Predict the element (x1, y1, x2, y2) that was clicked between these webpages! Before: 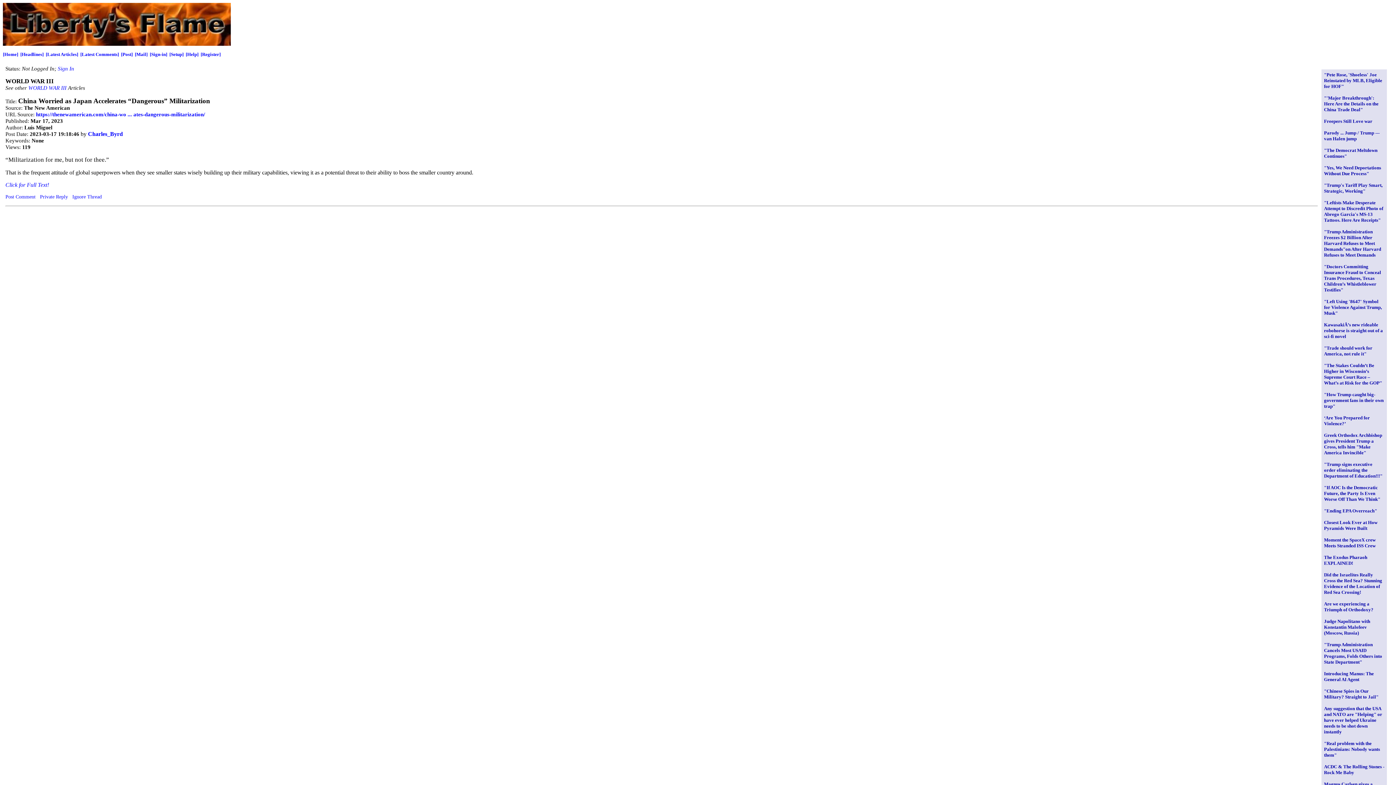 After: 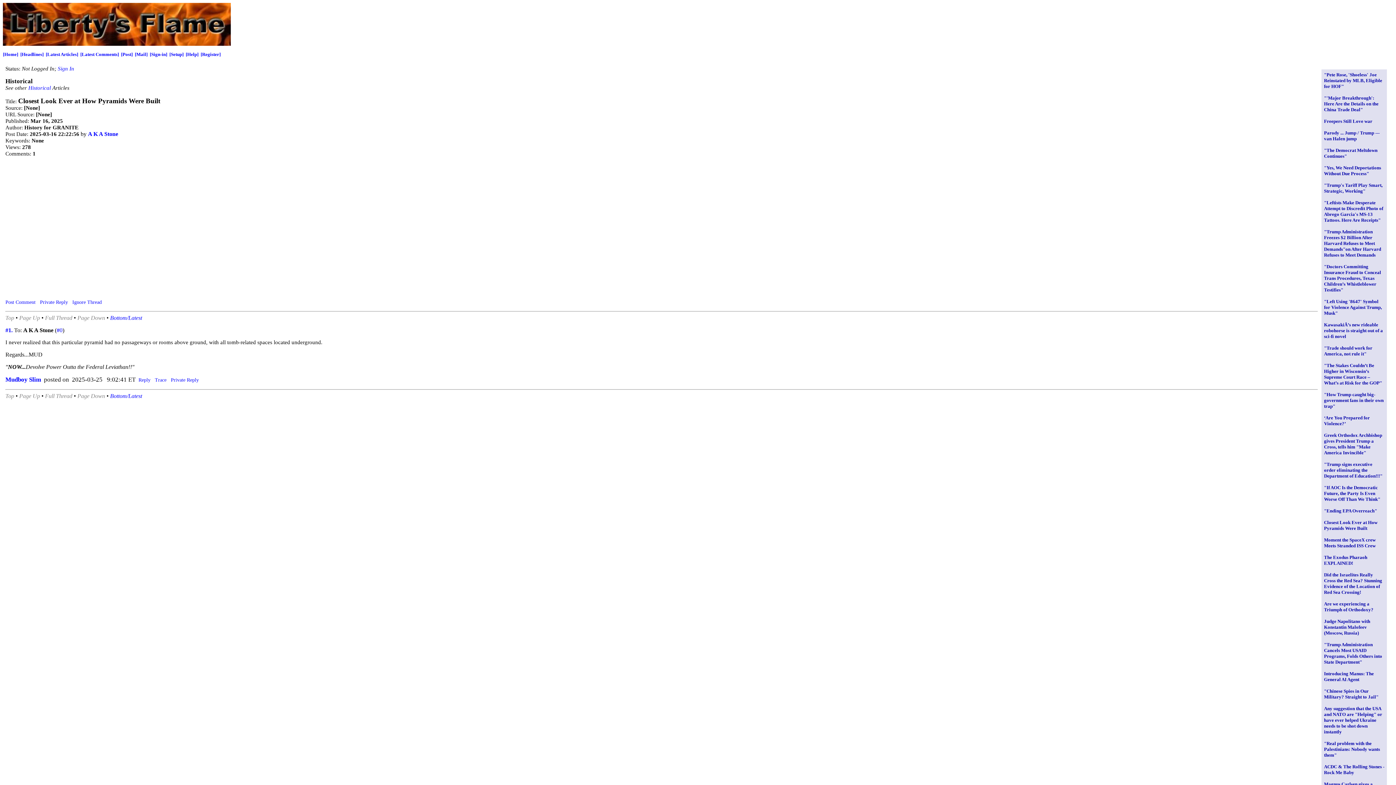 Action: label: Closest Look Ever at How Pyramids Were Built bbox: (1324, 520, 1377, 531)